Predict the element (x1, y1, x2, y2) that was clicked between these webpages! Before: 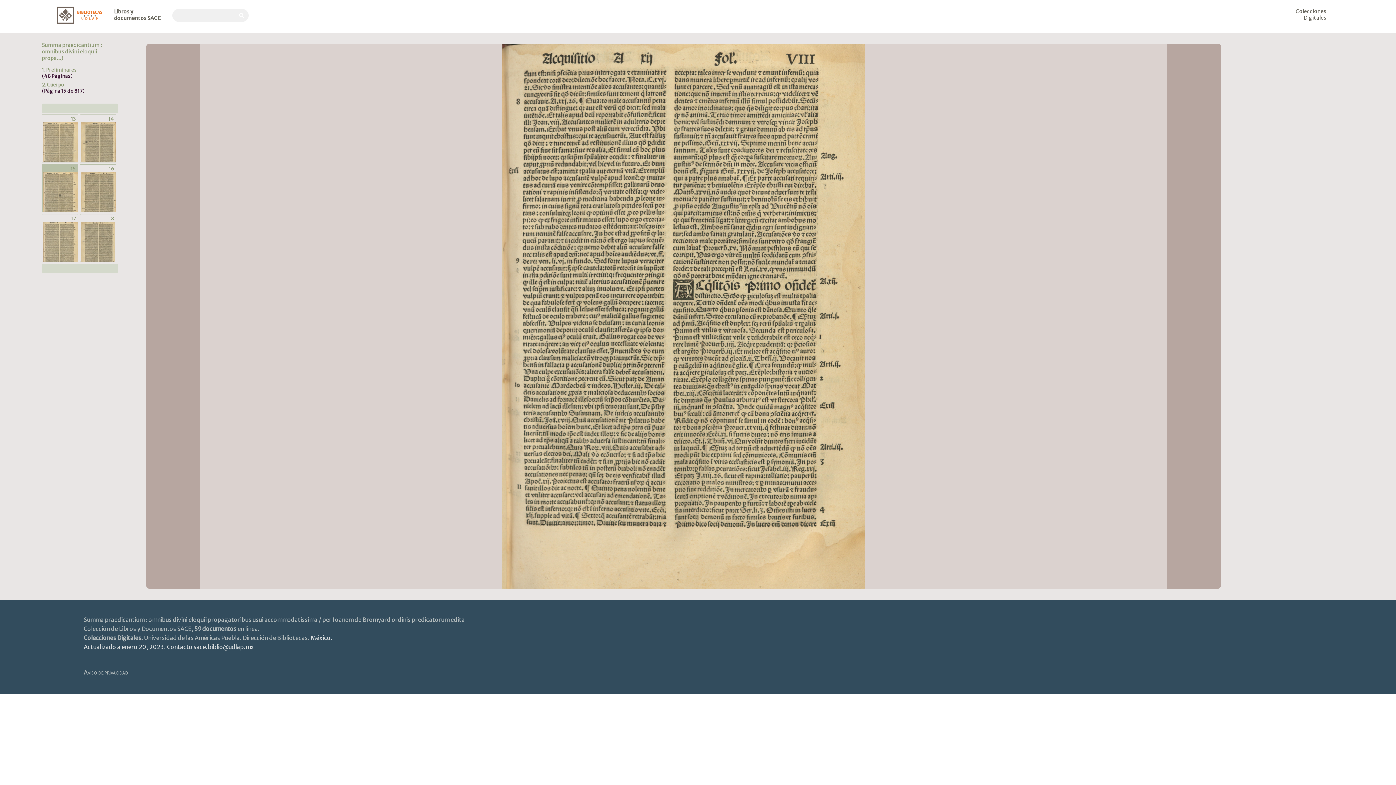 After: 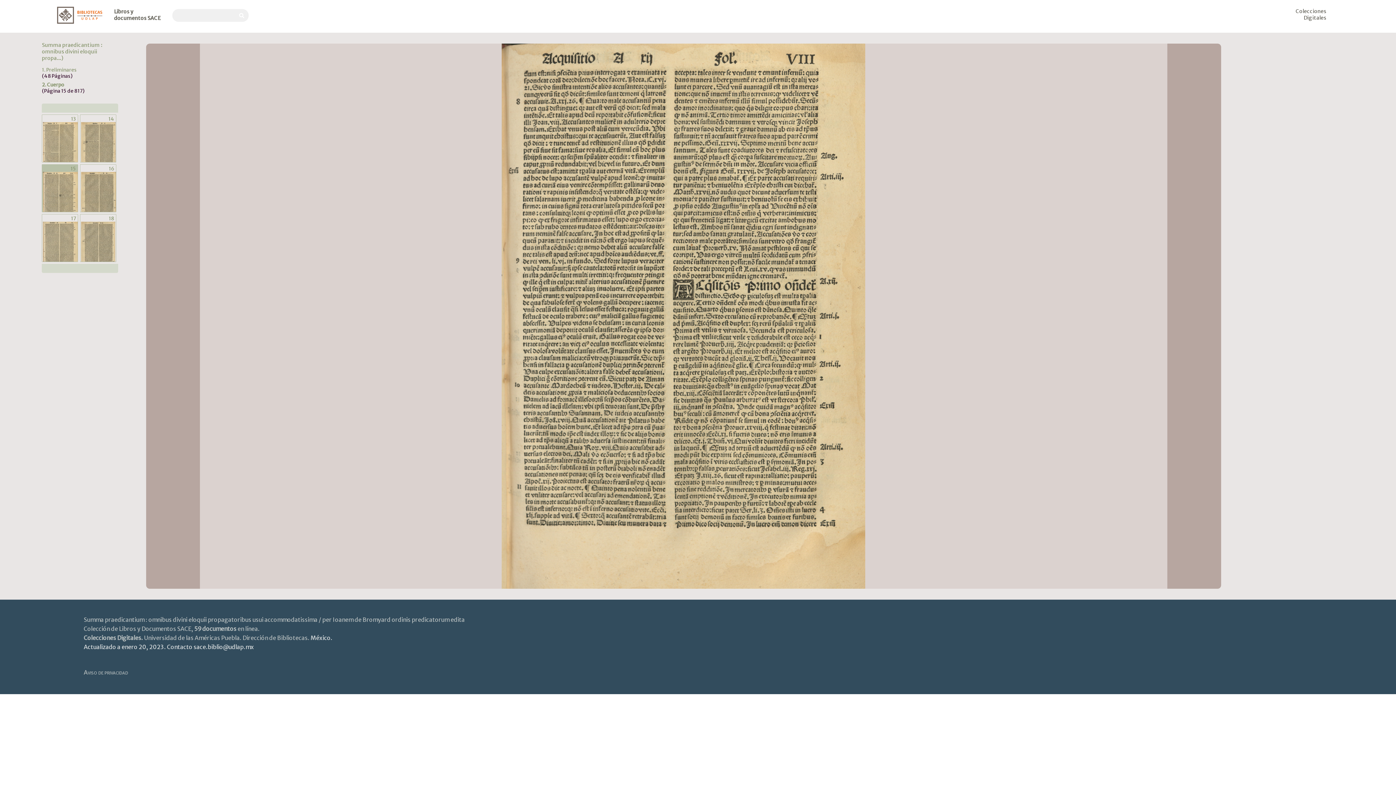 Action: label: 15 bbox: (41, 164, 78, 212)